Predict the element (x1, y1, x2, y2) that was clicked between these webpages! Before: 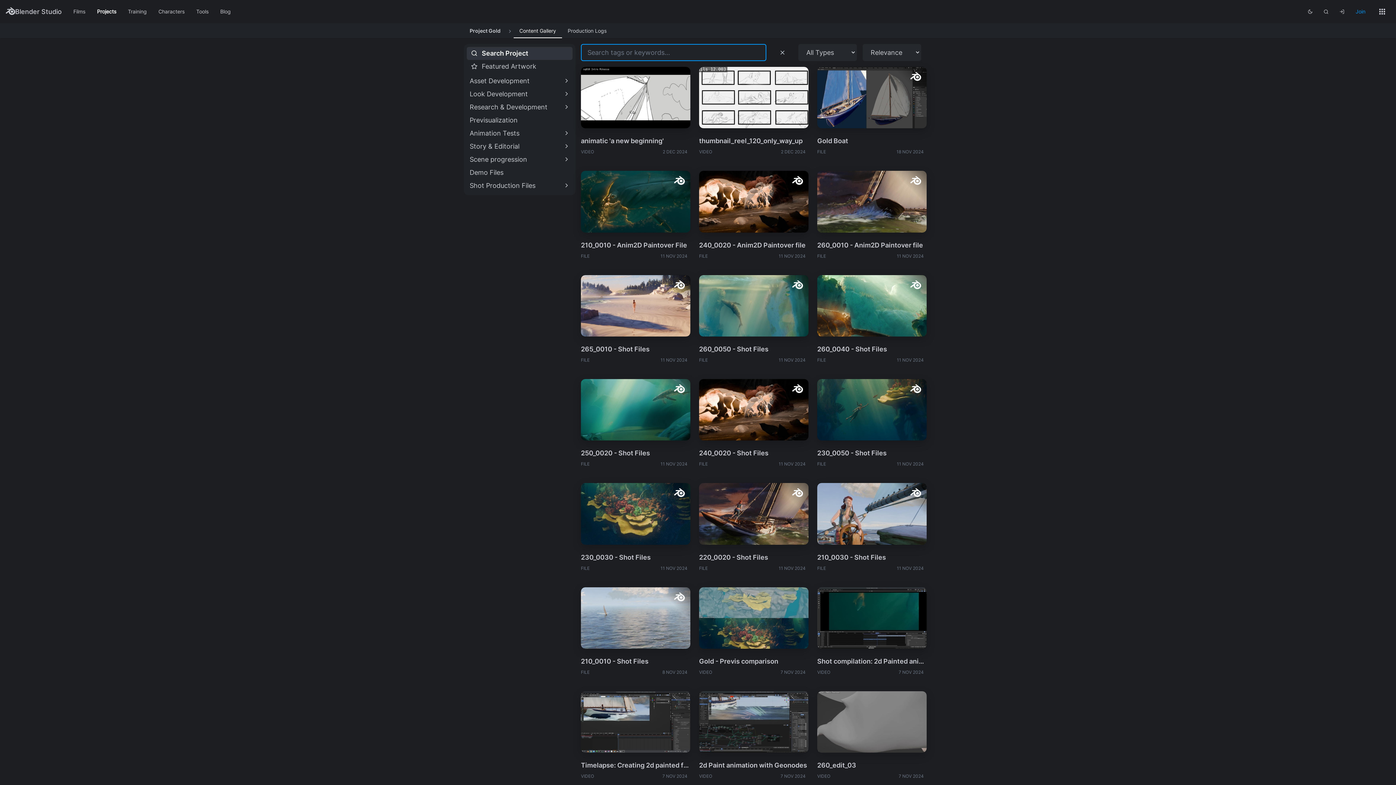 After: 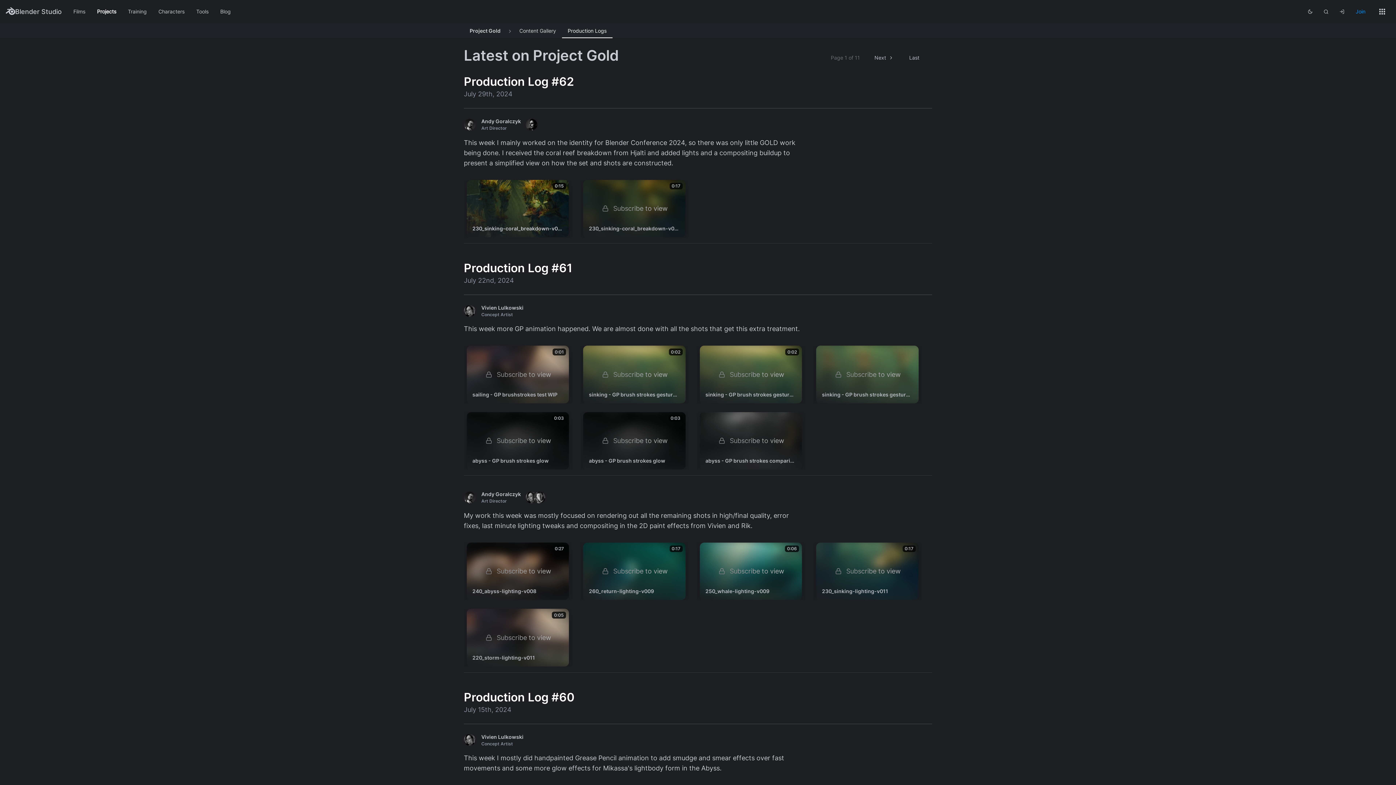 Action: bbox: (562, 23, 612, 38) label: Production Logs